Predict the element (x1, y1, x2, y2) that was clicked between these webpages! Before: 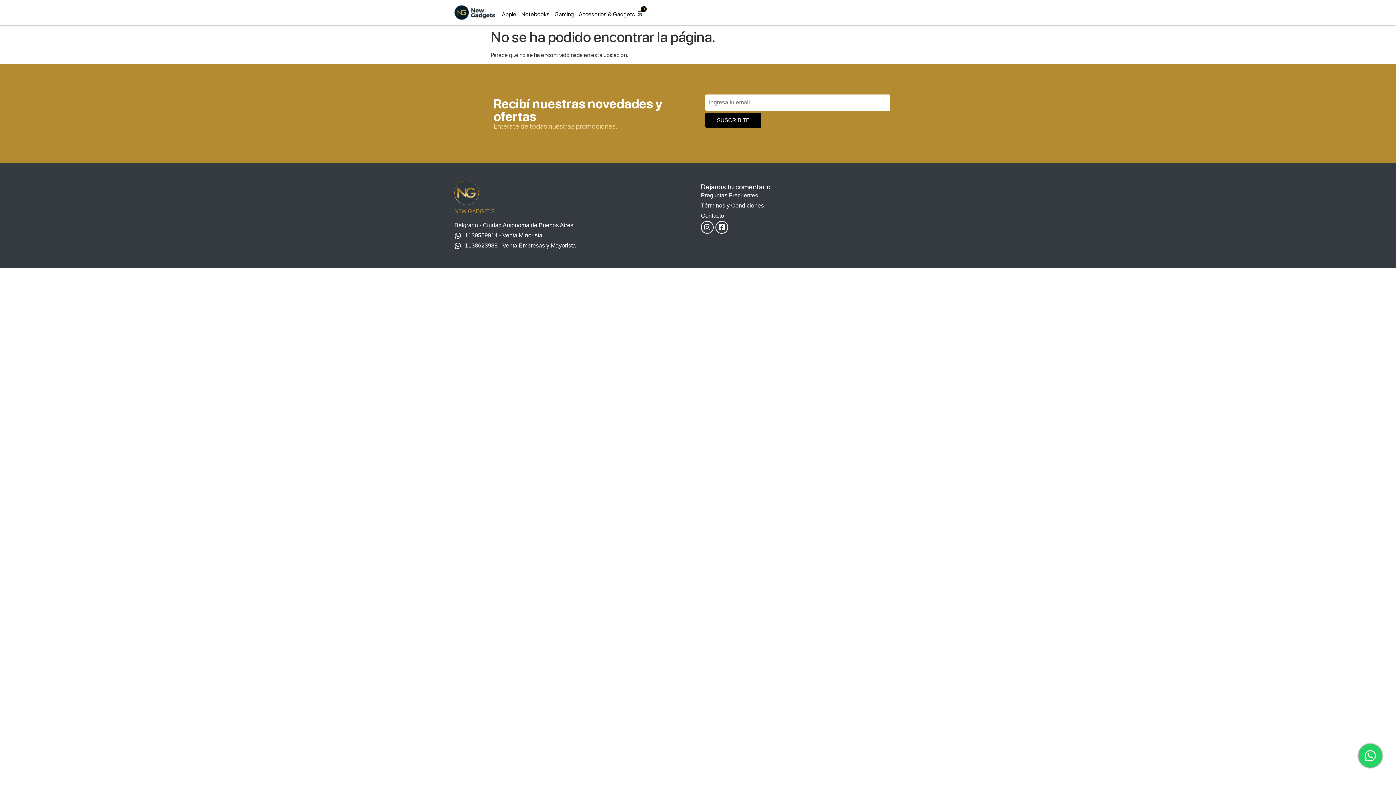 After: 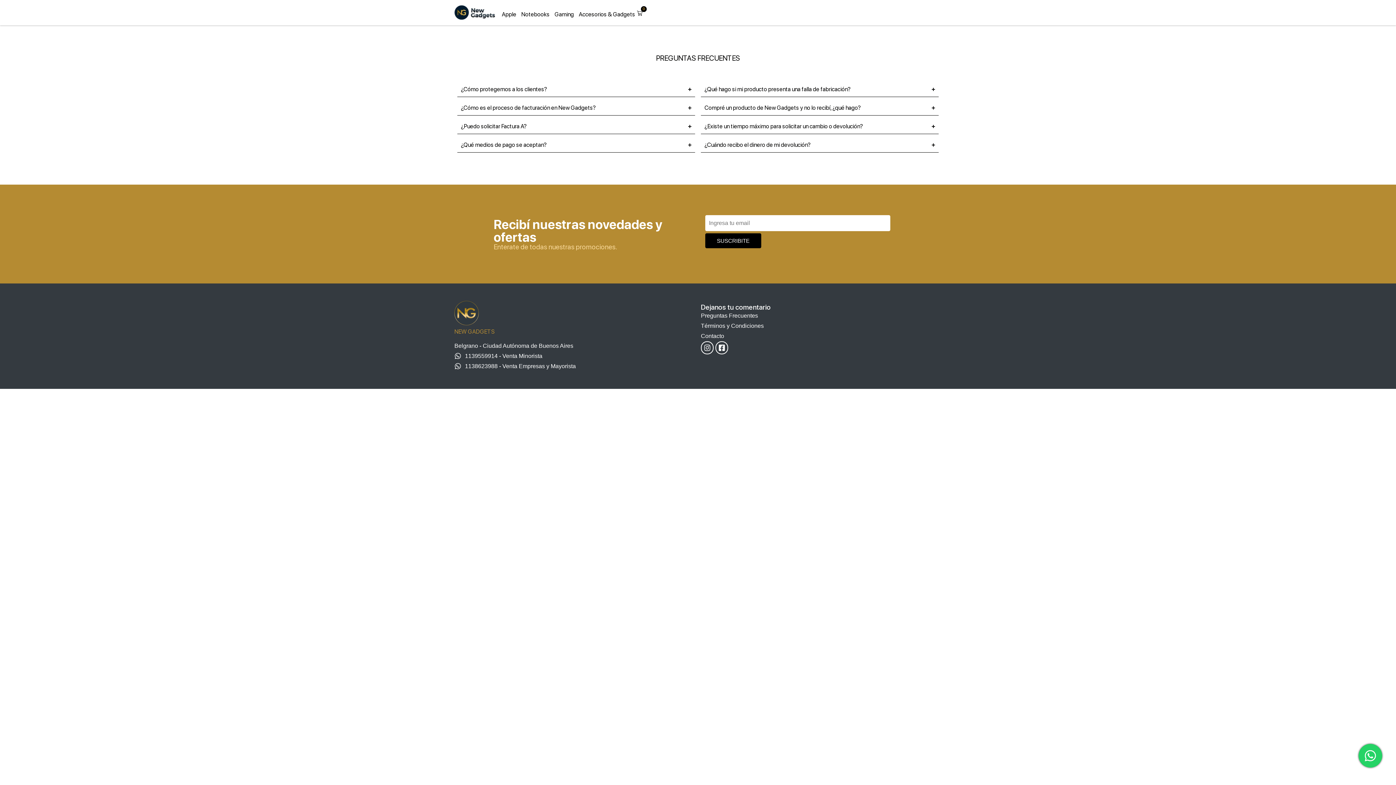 Action: bbox: (701, 190, 938, 200) label: Preguntas Frecuentes